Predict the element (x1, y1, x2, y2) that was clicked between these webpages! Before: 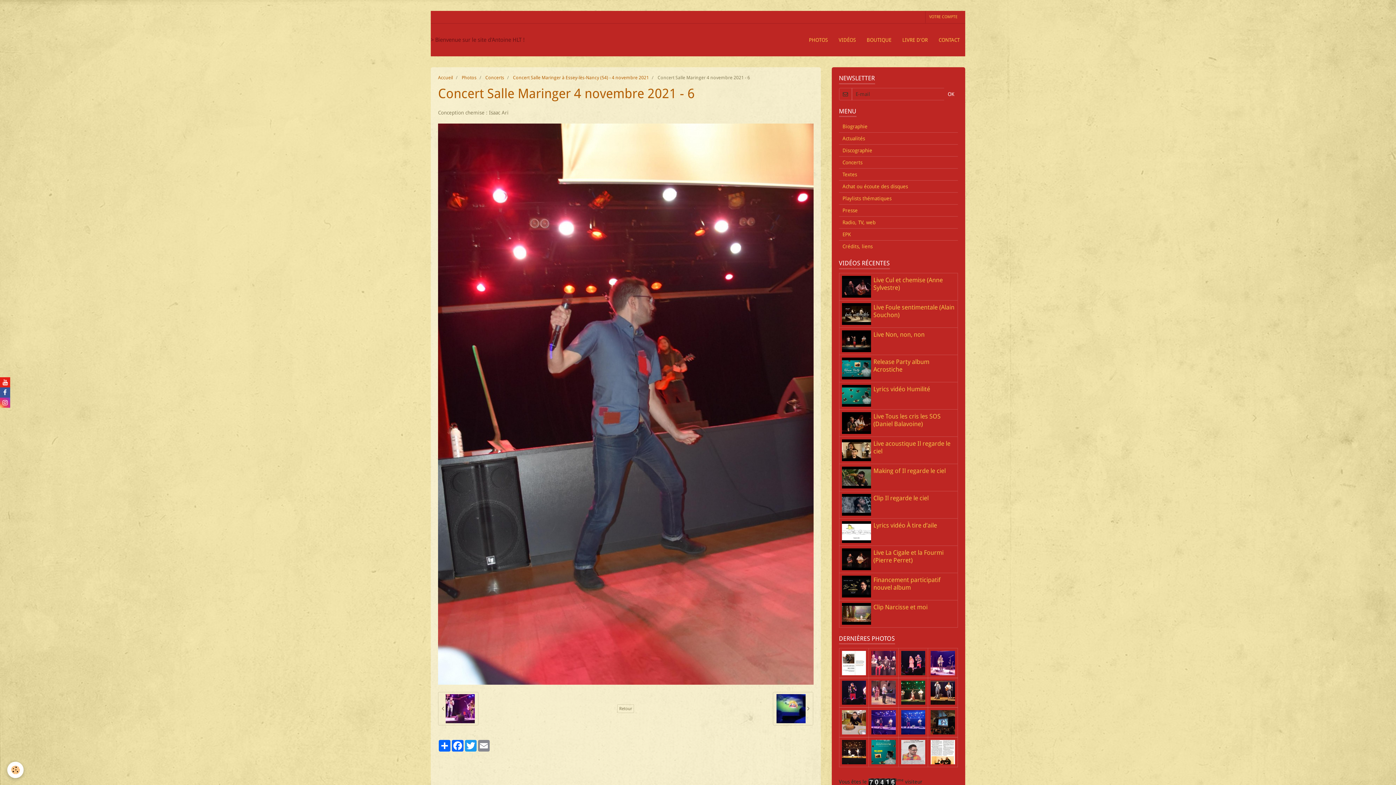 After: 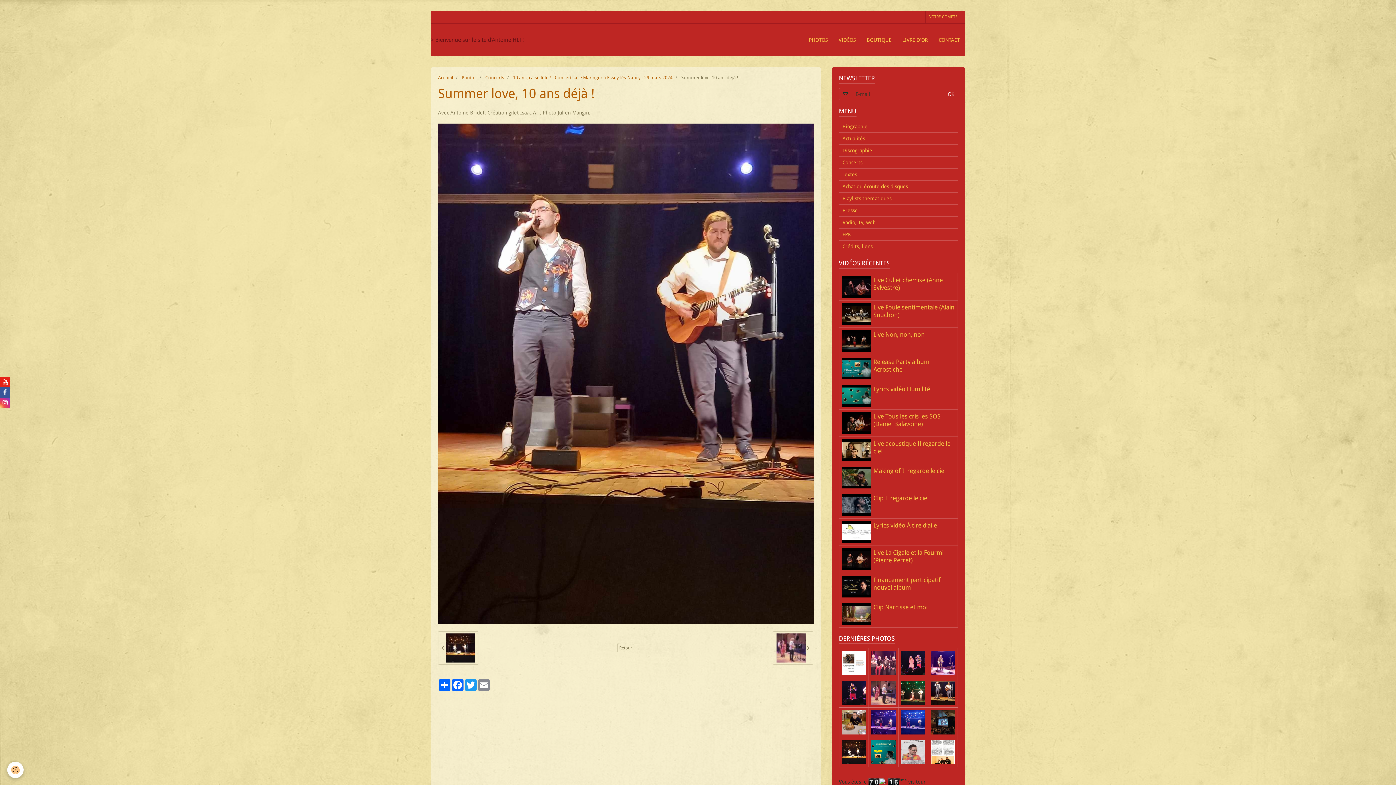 Action: bbox: (931, 680, 955, 705)